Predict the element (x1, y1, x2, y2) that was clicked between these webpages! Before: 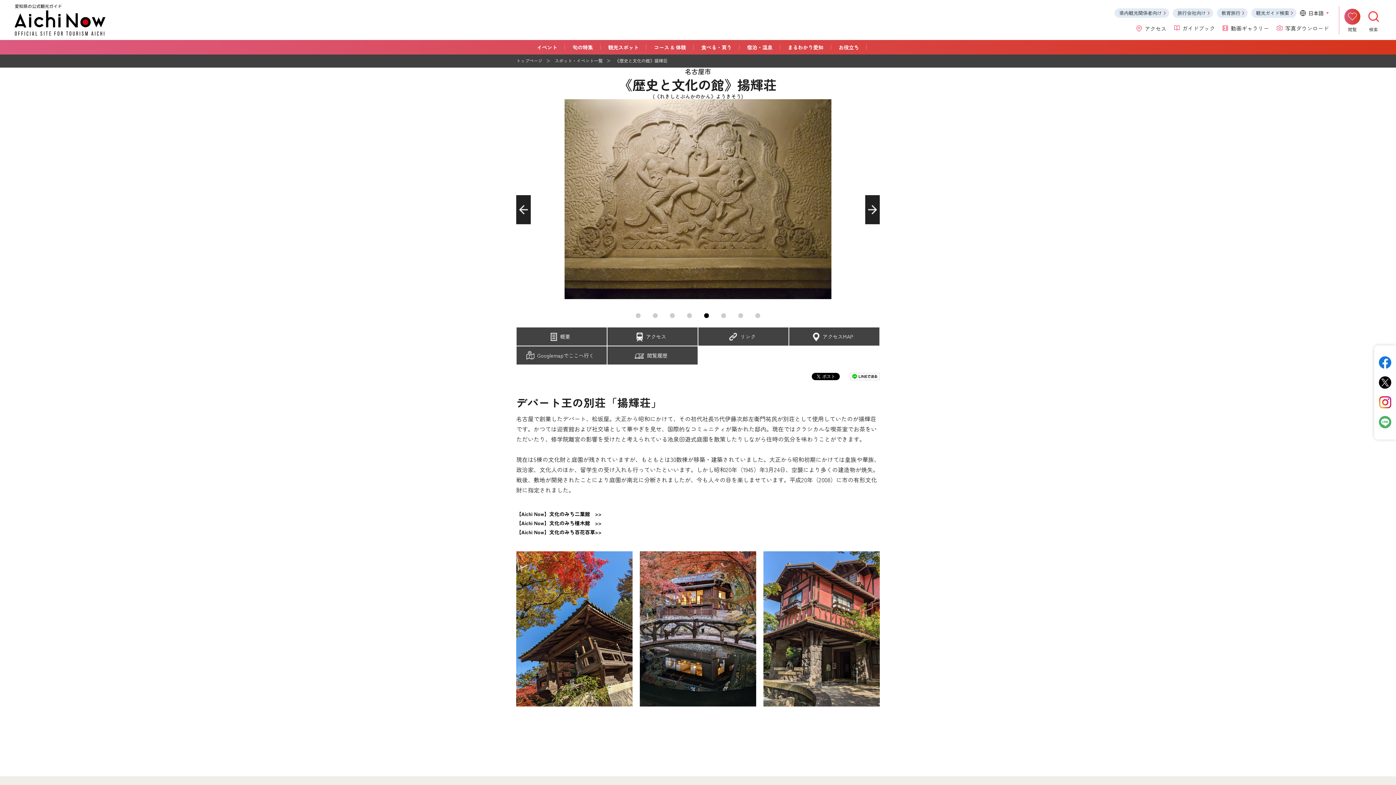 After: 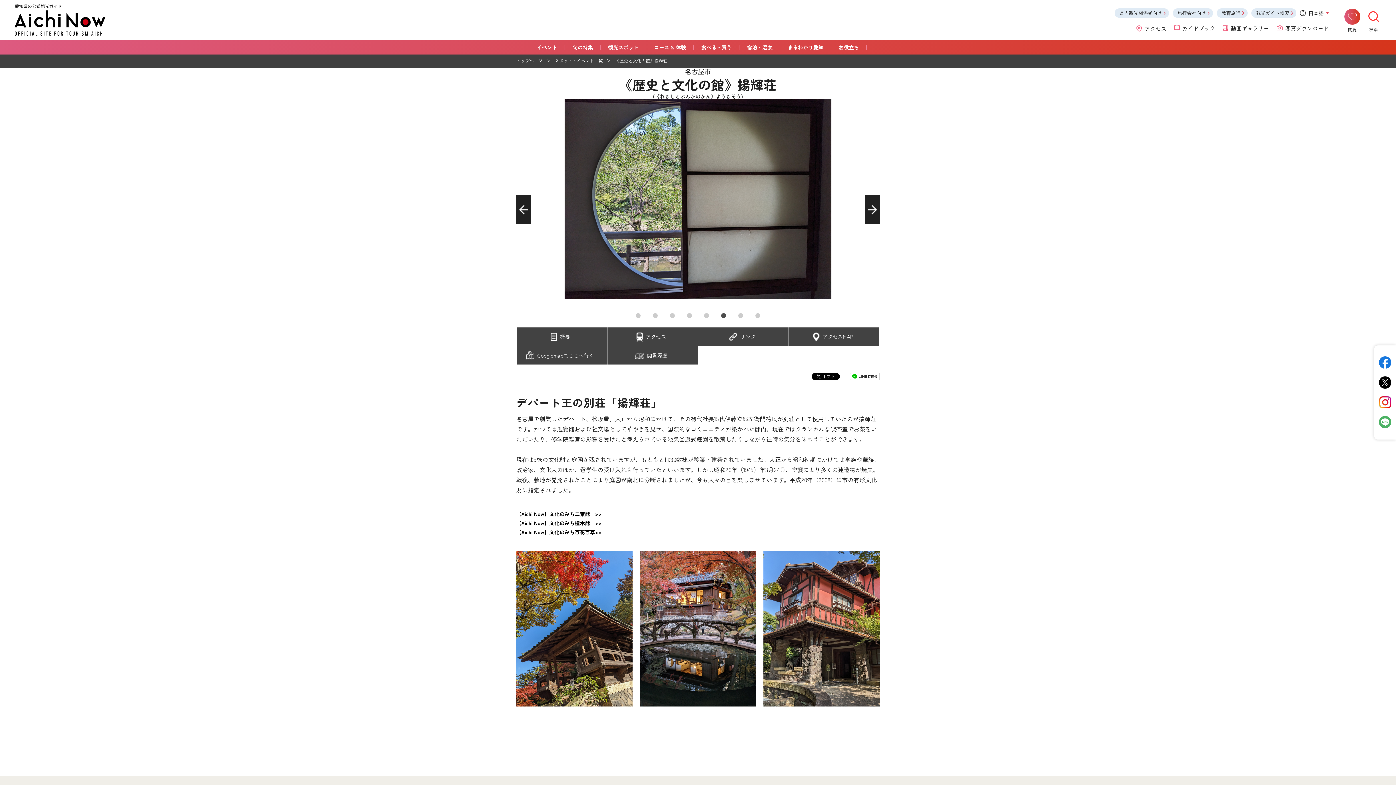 Action: bbox: (721, 313, 726, 318) label: 6